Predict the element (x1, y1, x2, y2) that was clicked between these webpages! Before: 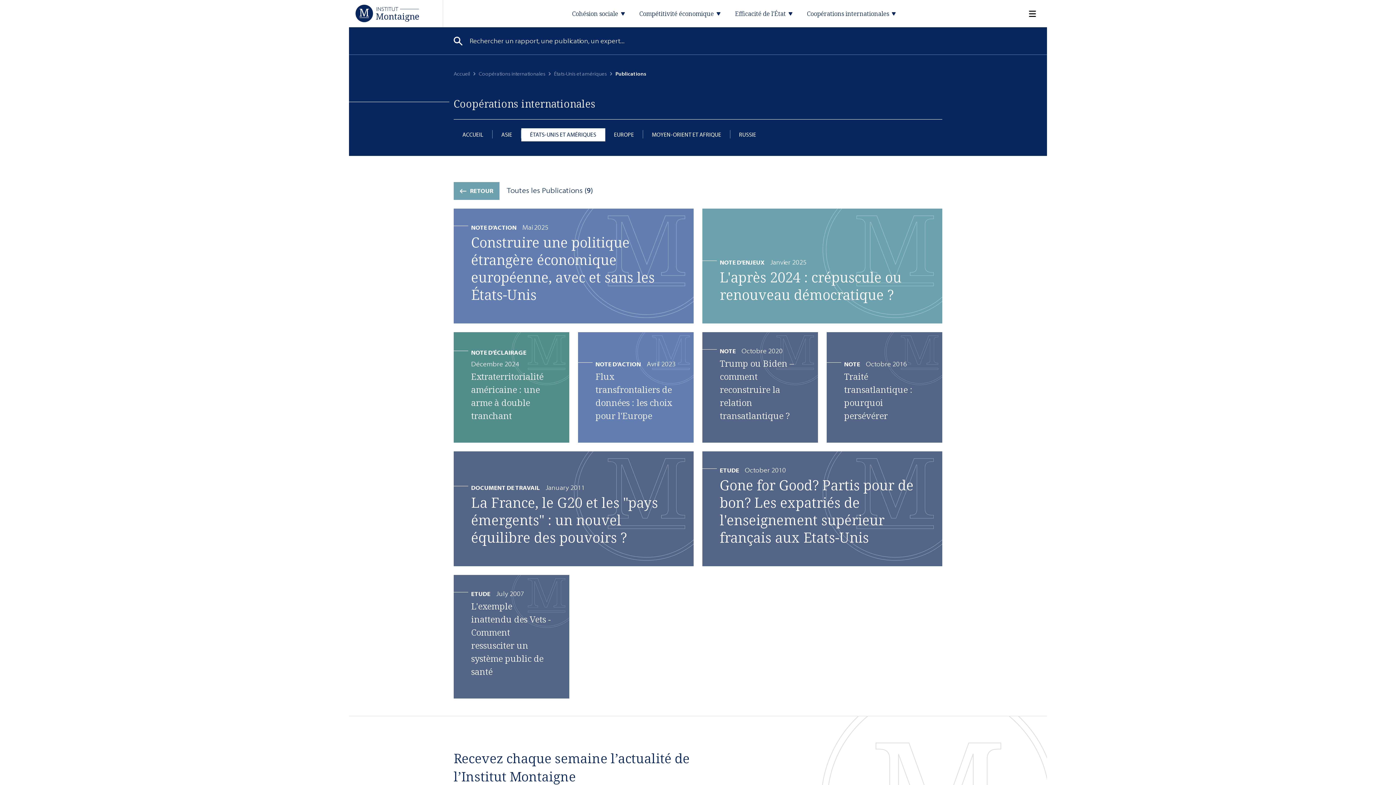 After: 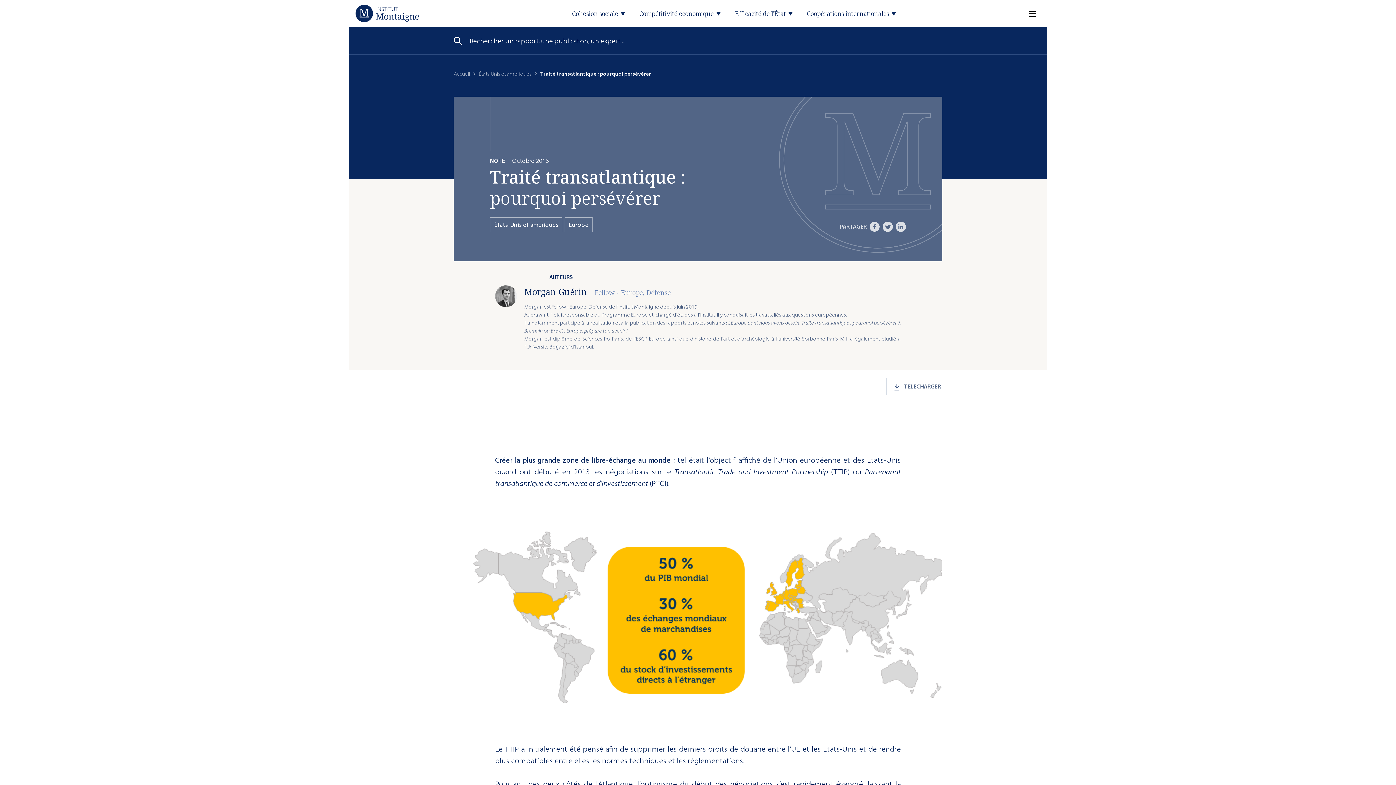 Action: bbox: (826, 332, 942, 442) label: NOTEOctobre 2016
Traité transatlantique : pourquoi persévérer

Il ne faut pas enterrer le TTIP. Les Américains et Européens ont intérêt à parvenir à un accord commercial ambitieux et doivent se laisser le temps d’avancer pour parvenir à un traité équilibré. Cinq propositions pour sortir de l'impasse.